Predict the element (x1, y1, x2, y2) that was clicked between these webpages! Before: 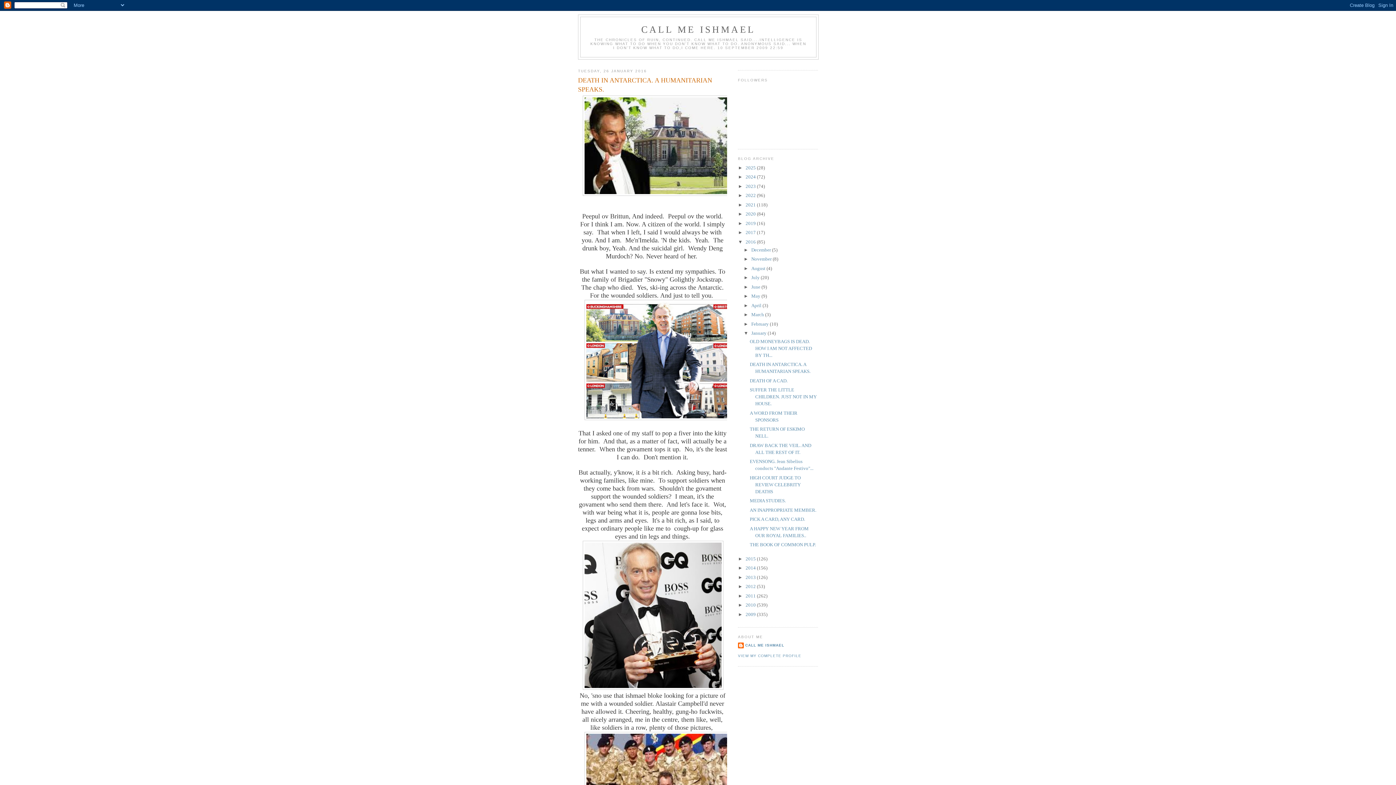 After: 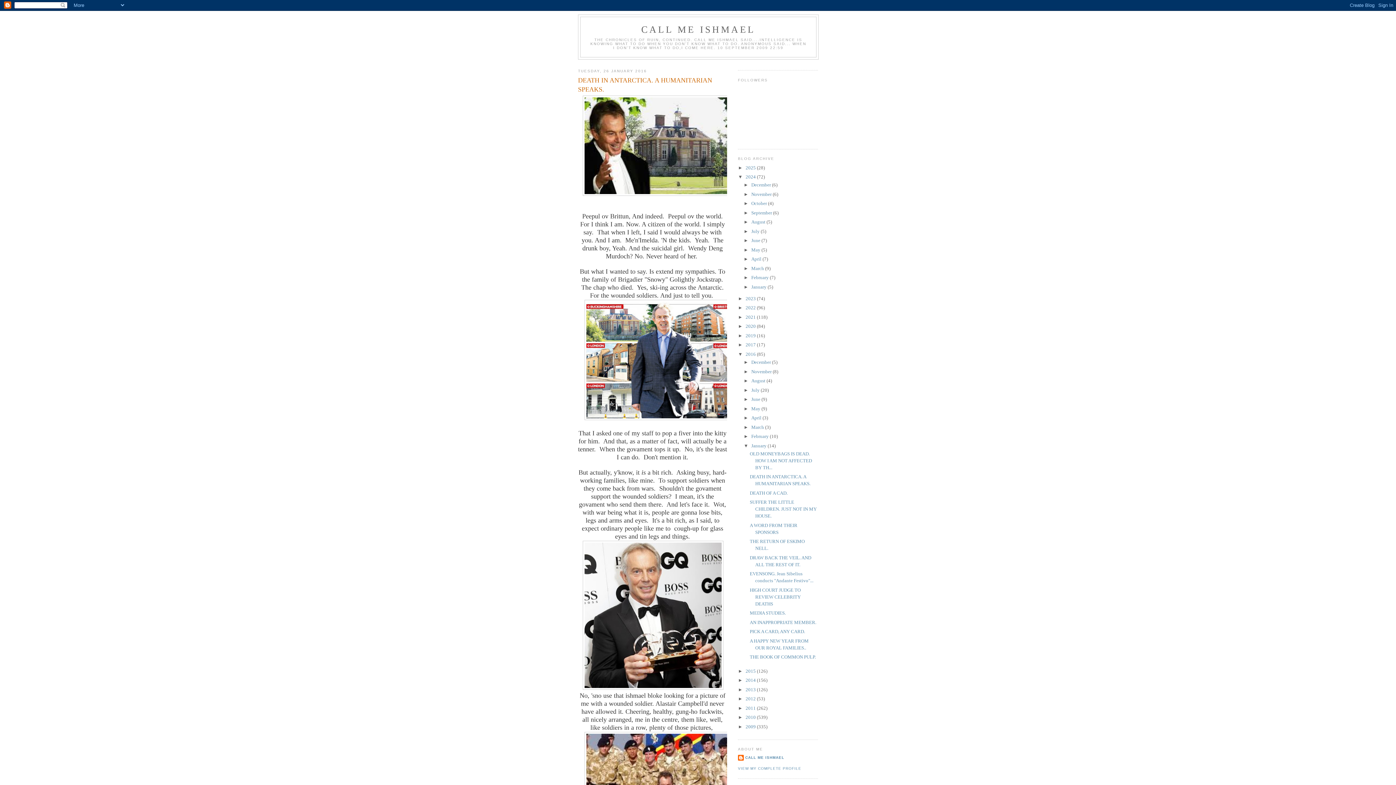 Action: bbox: (738, 174, 745, 179) label: ►  